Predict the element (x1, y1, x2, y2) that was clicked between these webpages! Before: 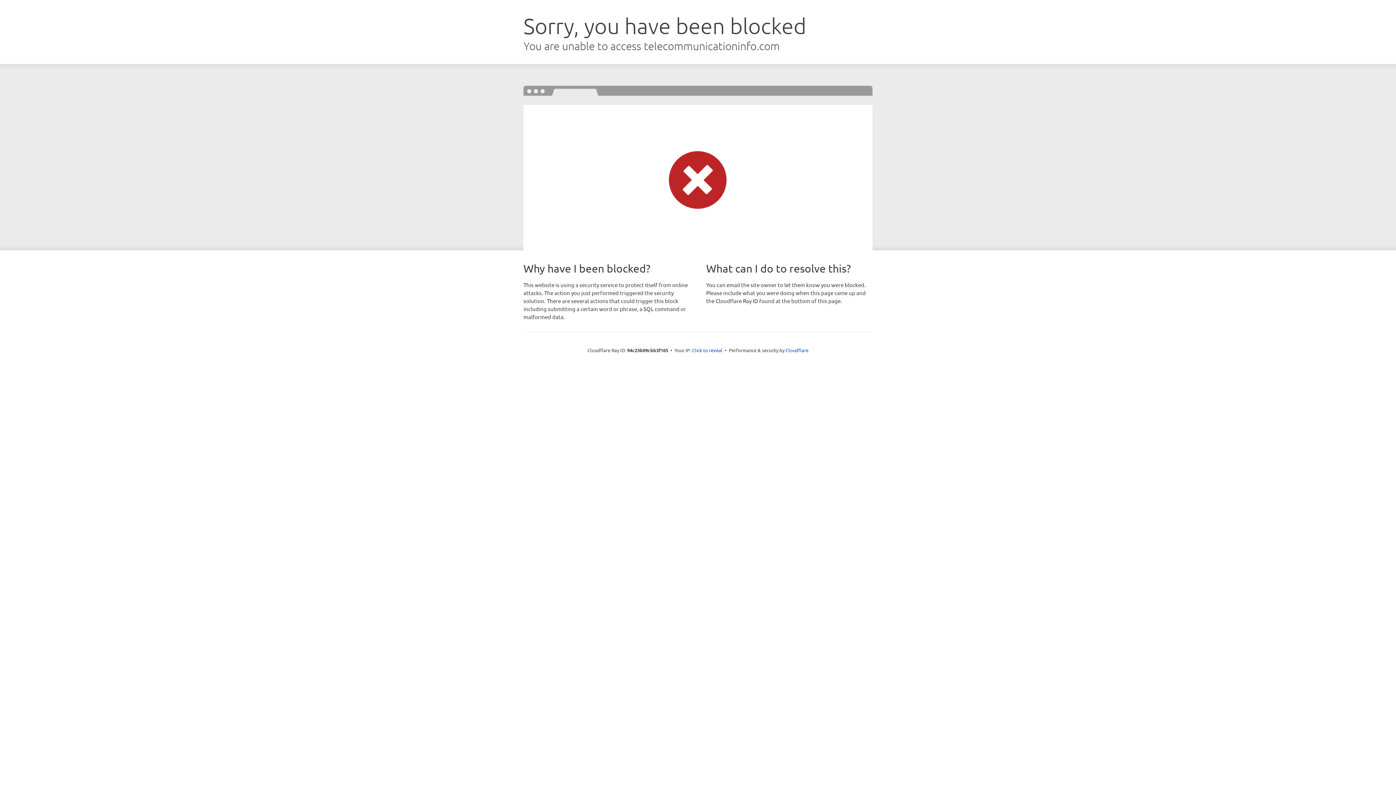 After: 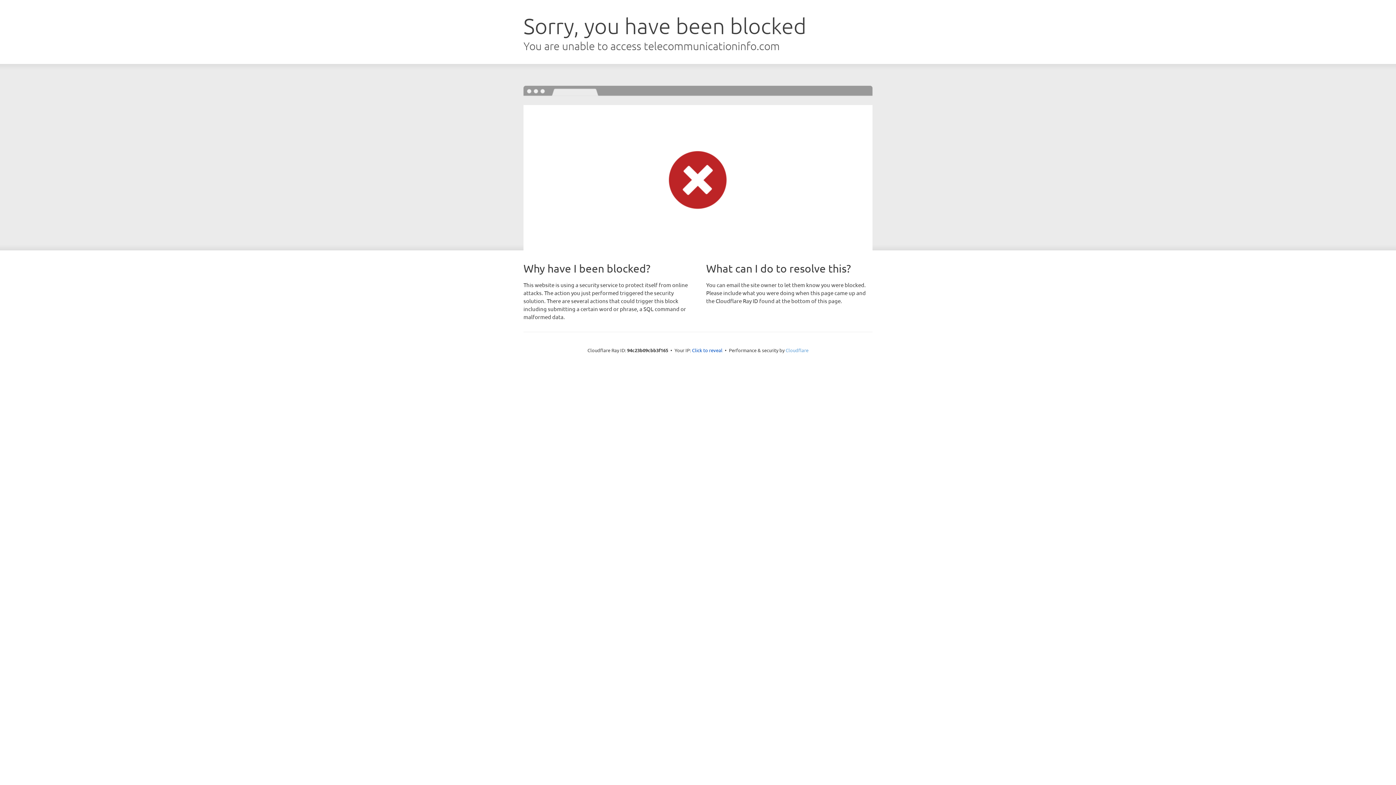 Action: bbox: (785, 347, 808, 353) label: Cloudflare